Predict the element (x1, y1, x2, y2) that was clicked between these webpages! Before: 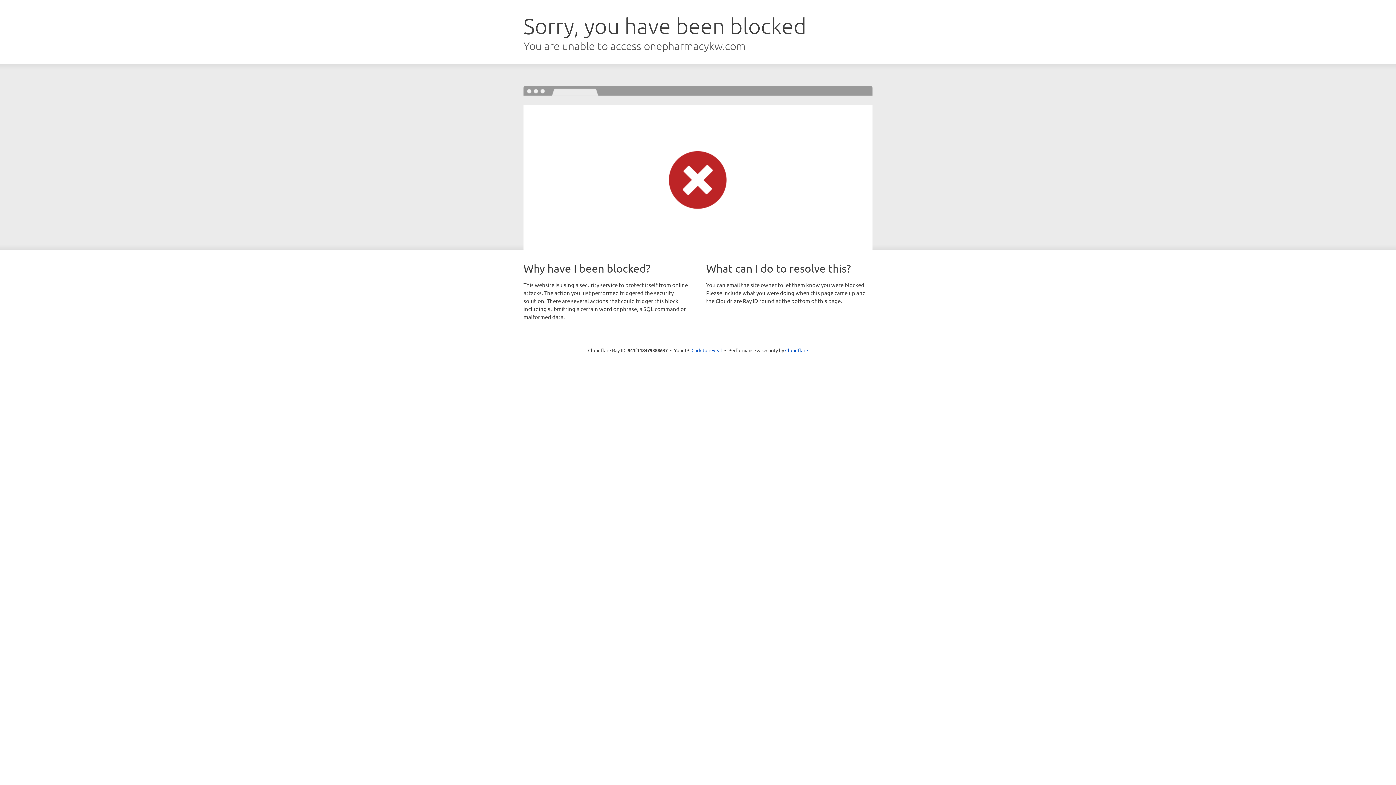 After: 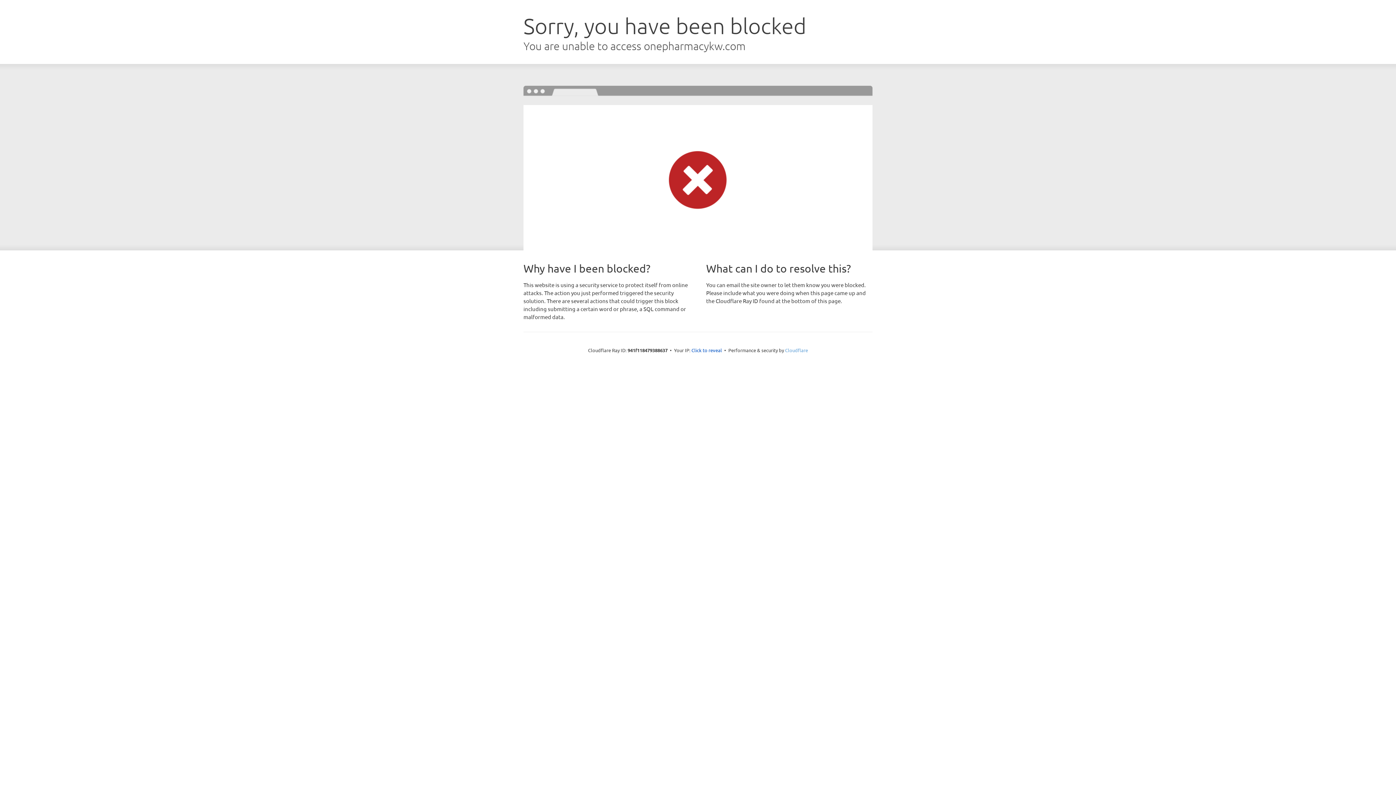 Action: label: Cloudflare bbox: (785, 347, 808, 353)